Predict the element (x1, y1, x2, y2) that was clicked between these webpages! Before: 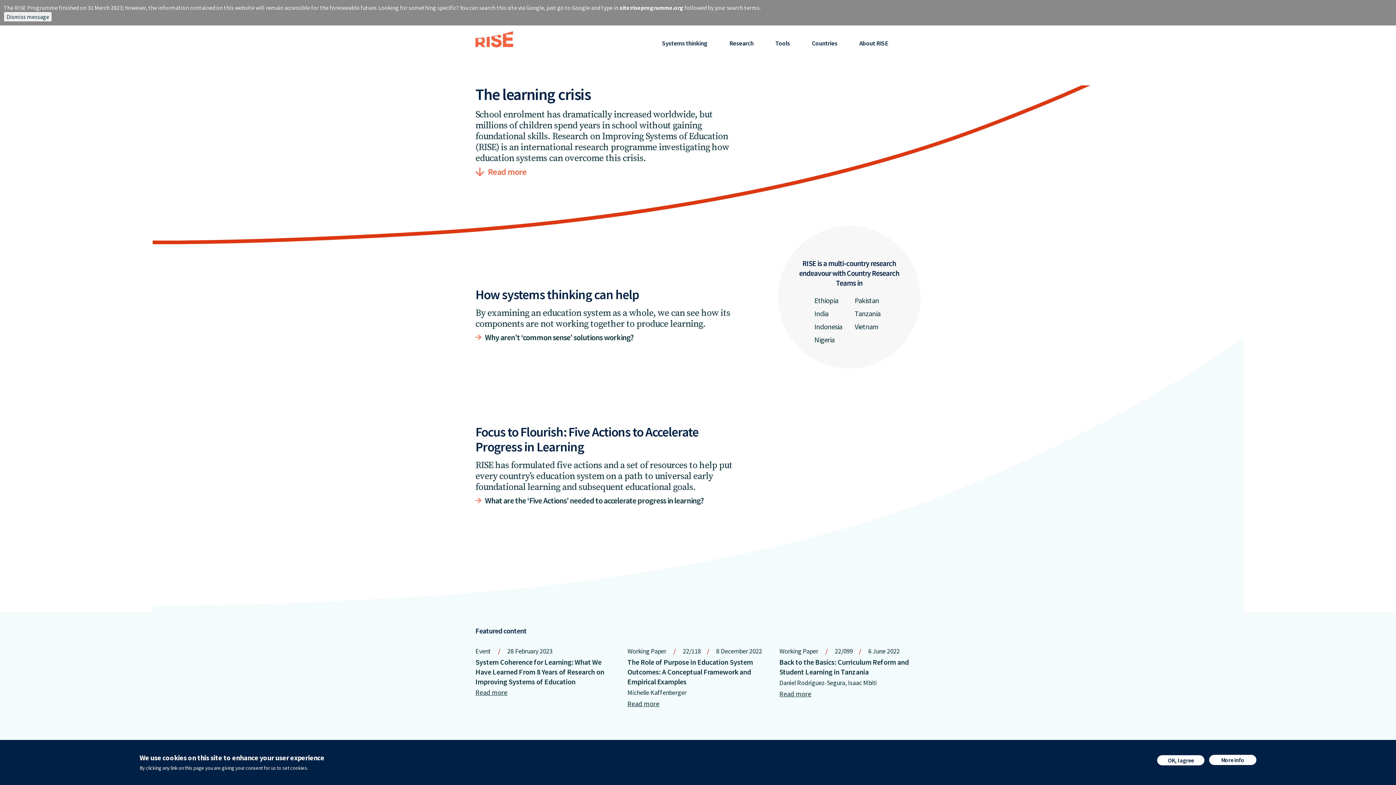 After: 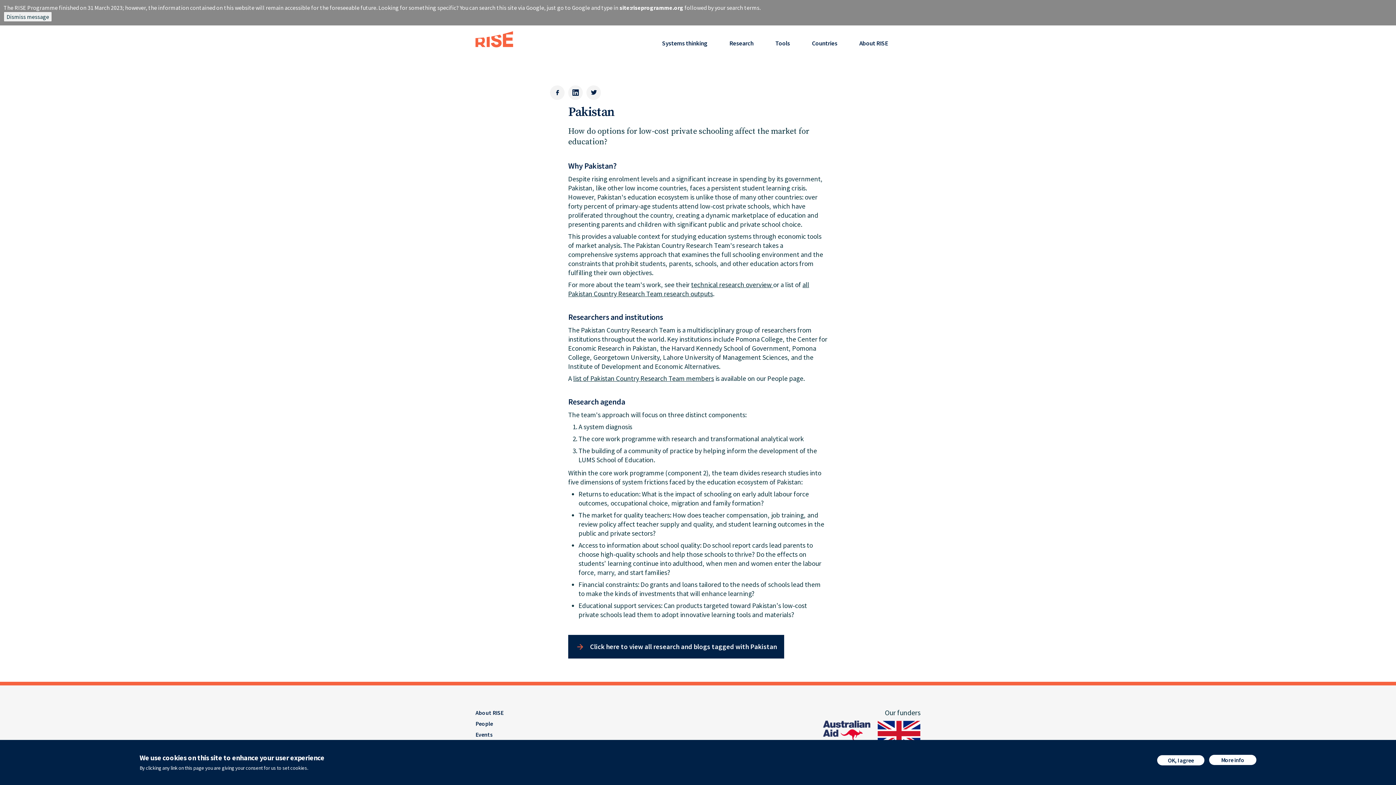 Action: label: Pakistan bbox: (854, 296, 879, 305)